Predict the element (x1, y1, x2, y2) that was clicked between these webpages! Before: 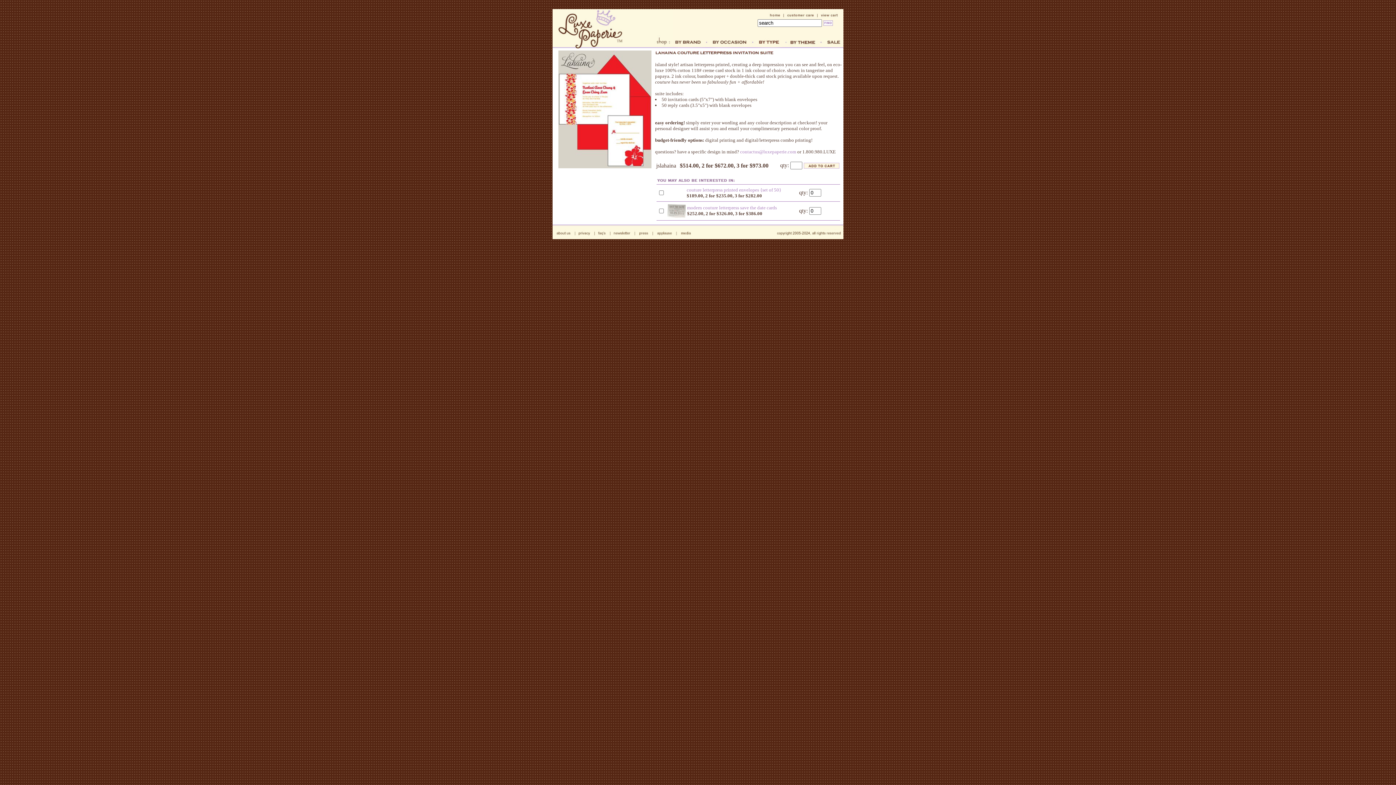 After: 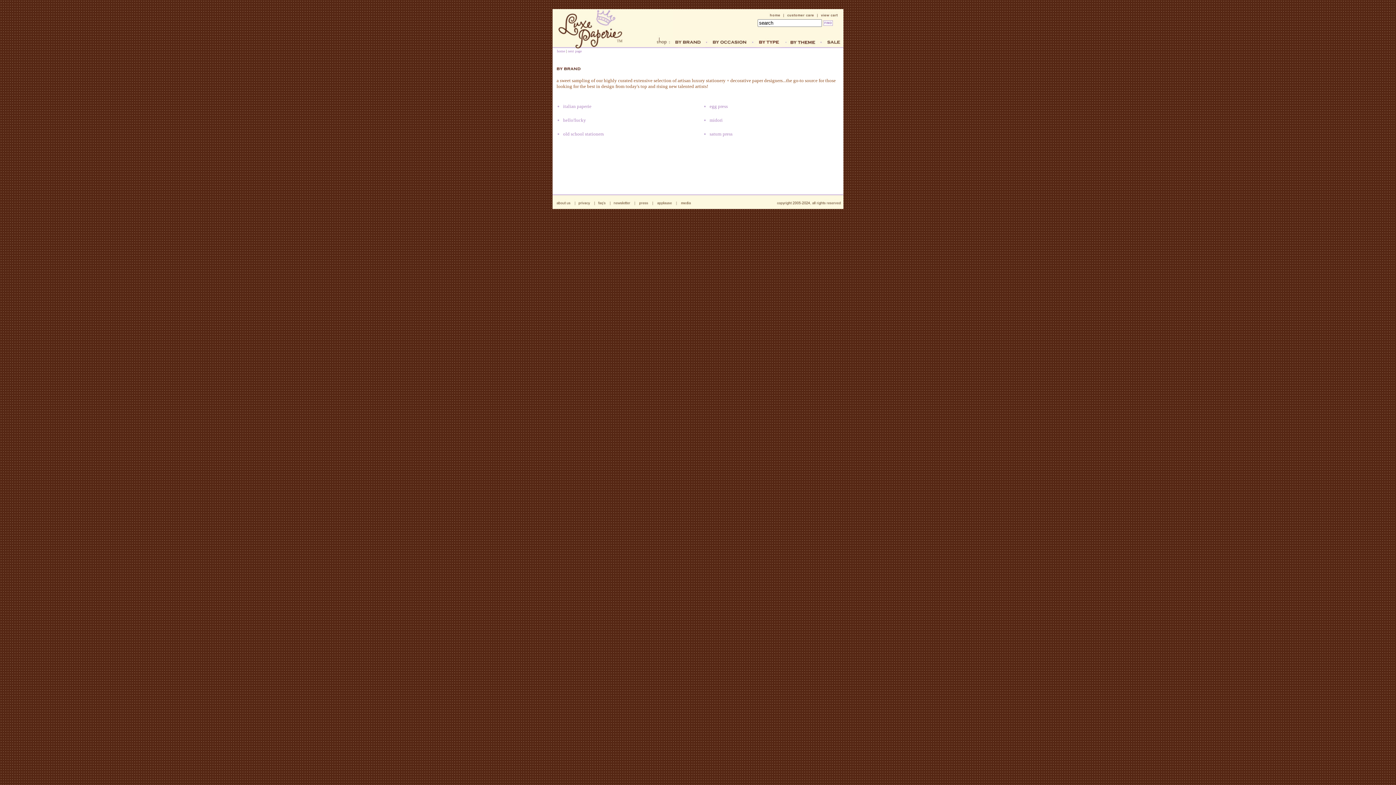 Action: bbox: (673, 43, 706, 49)